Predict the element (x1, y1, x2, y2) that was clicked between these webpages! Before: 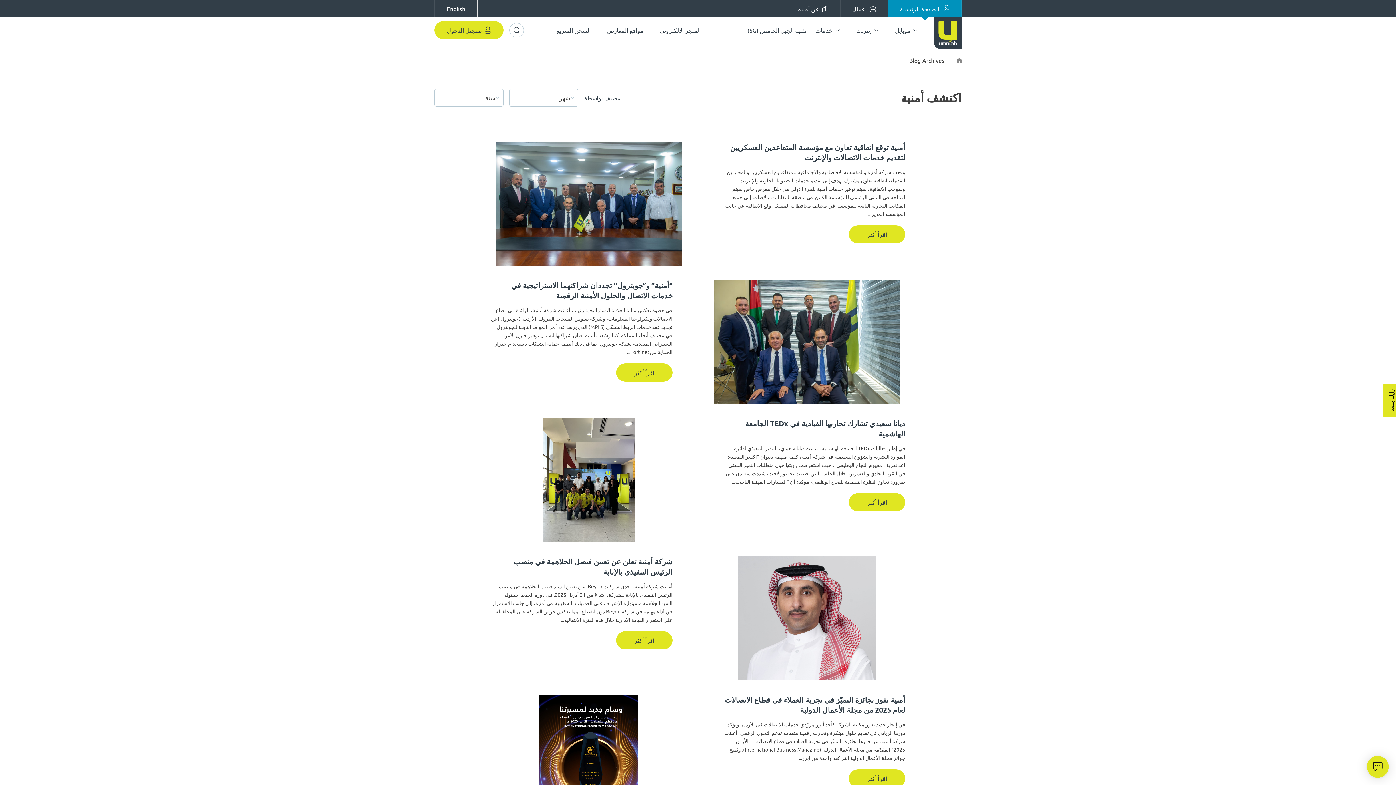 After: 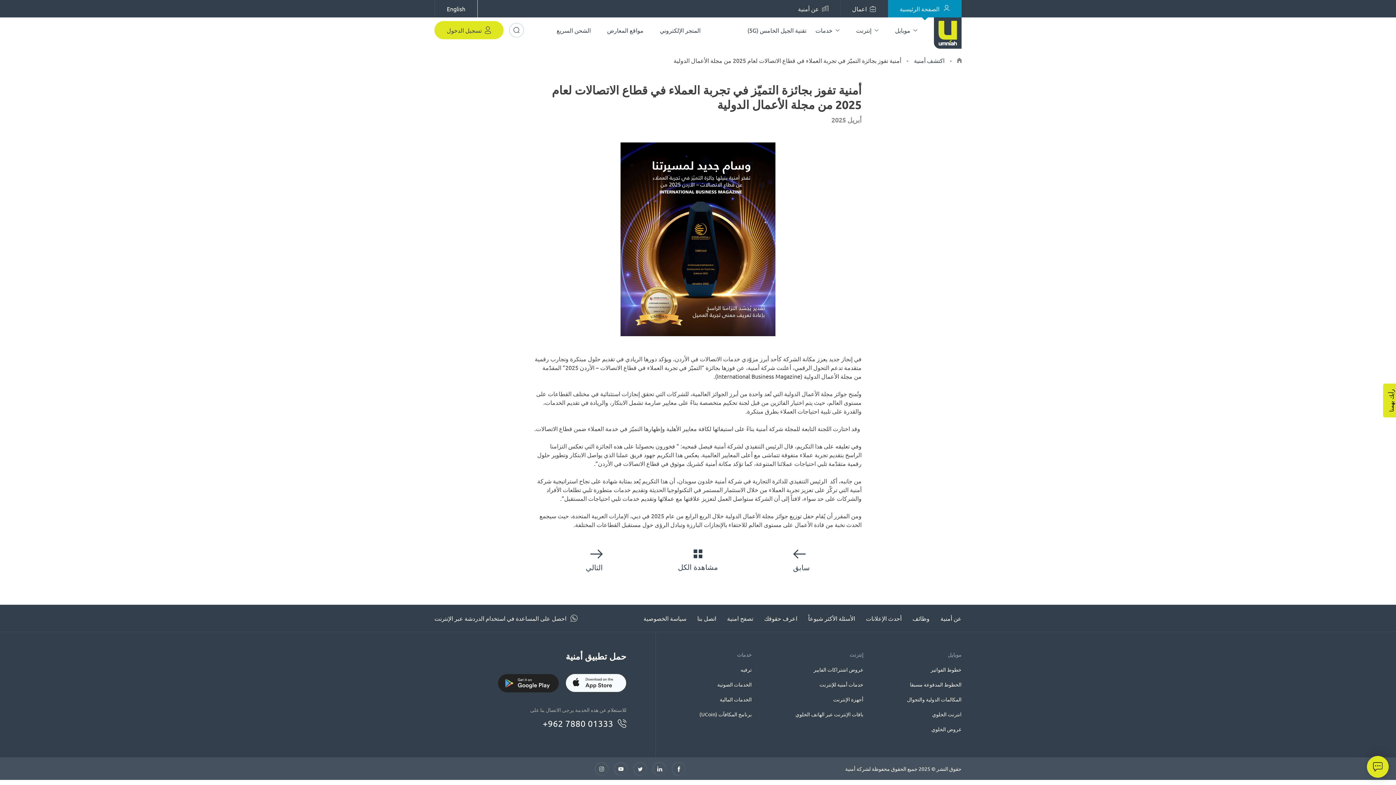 Action: bbox: (480, 694, 698, 818)